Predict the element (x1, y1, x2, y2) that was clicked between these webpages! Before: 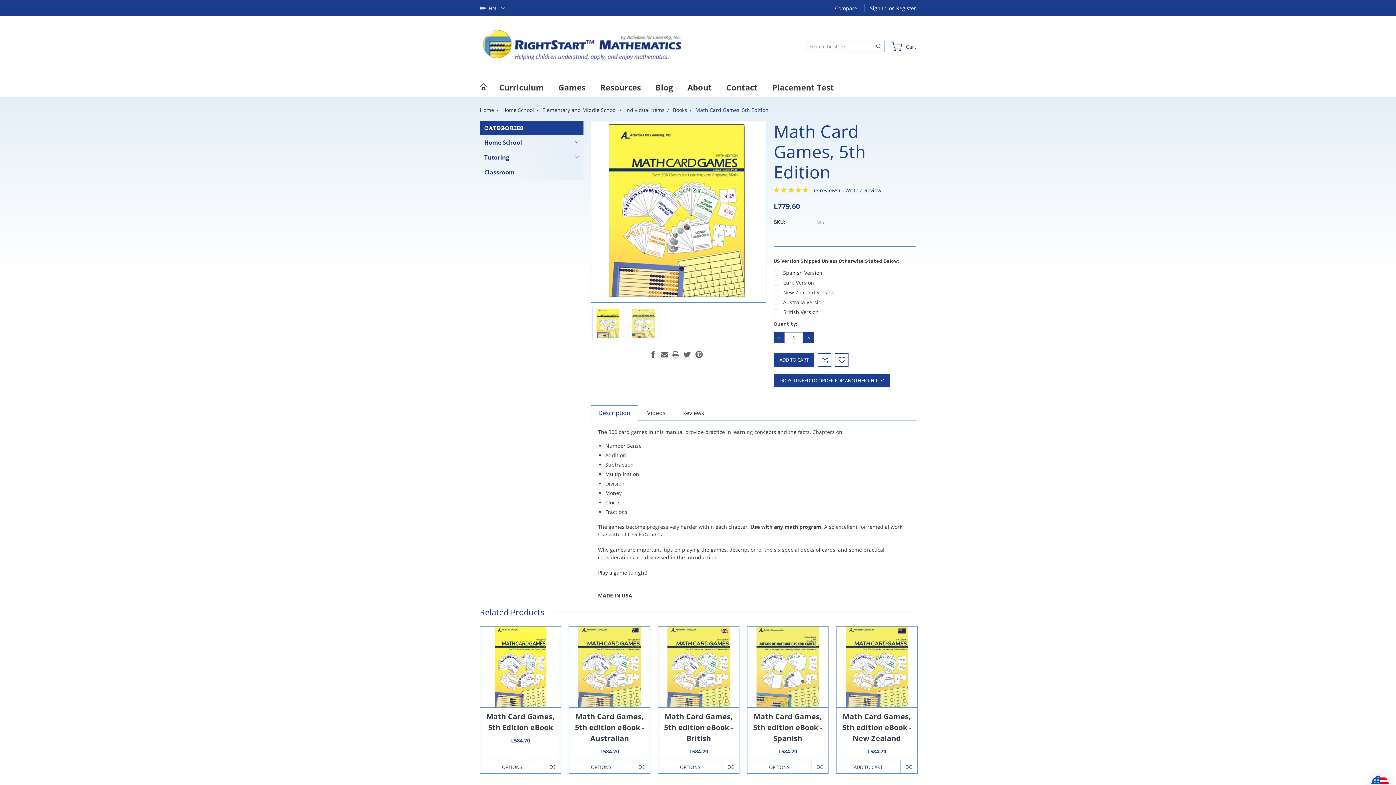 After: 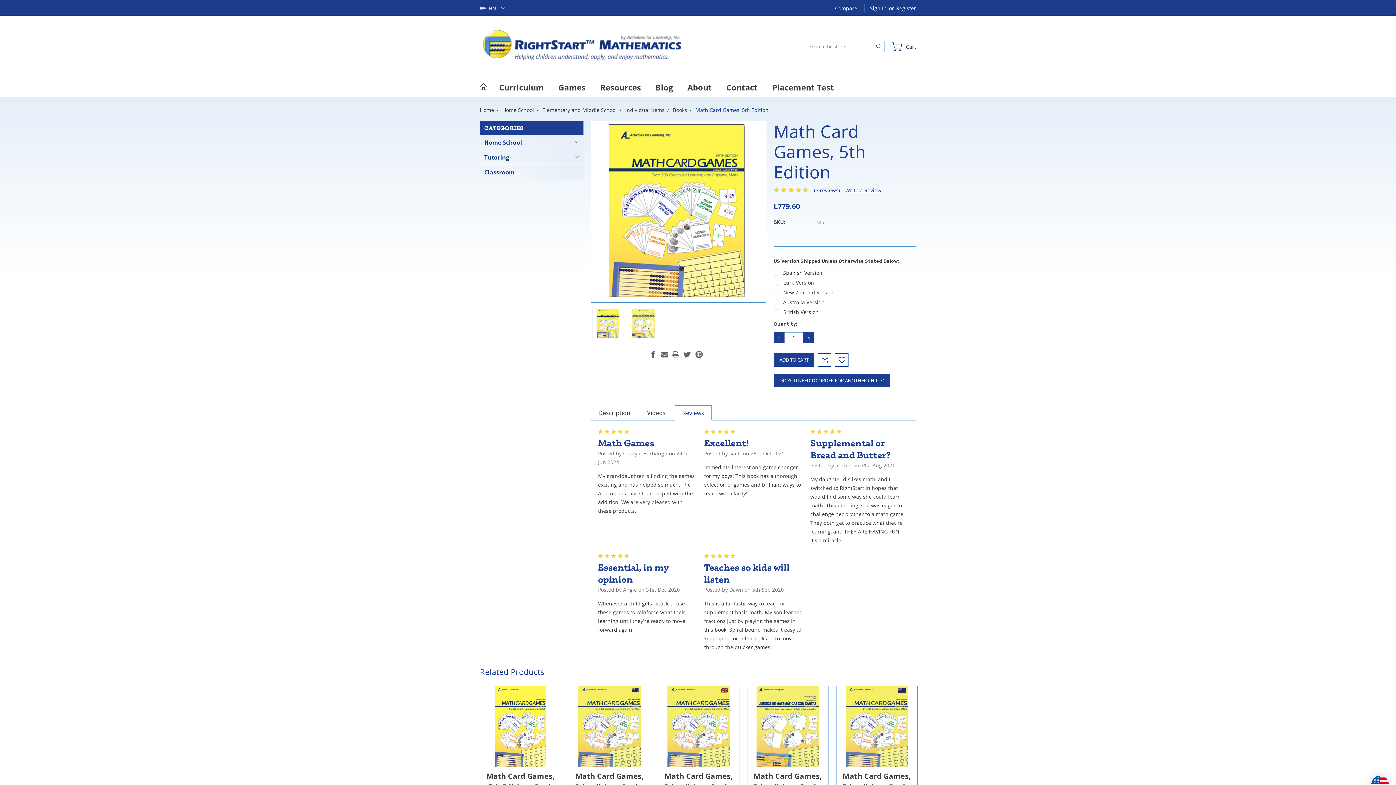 Action: bbox: (675, 405, 711, 420) label: Reviews